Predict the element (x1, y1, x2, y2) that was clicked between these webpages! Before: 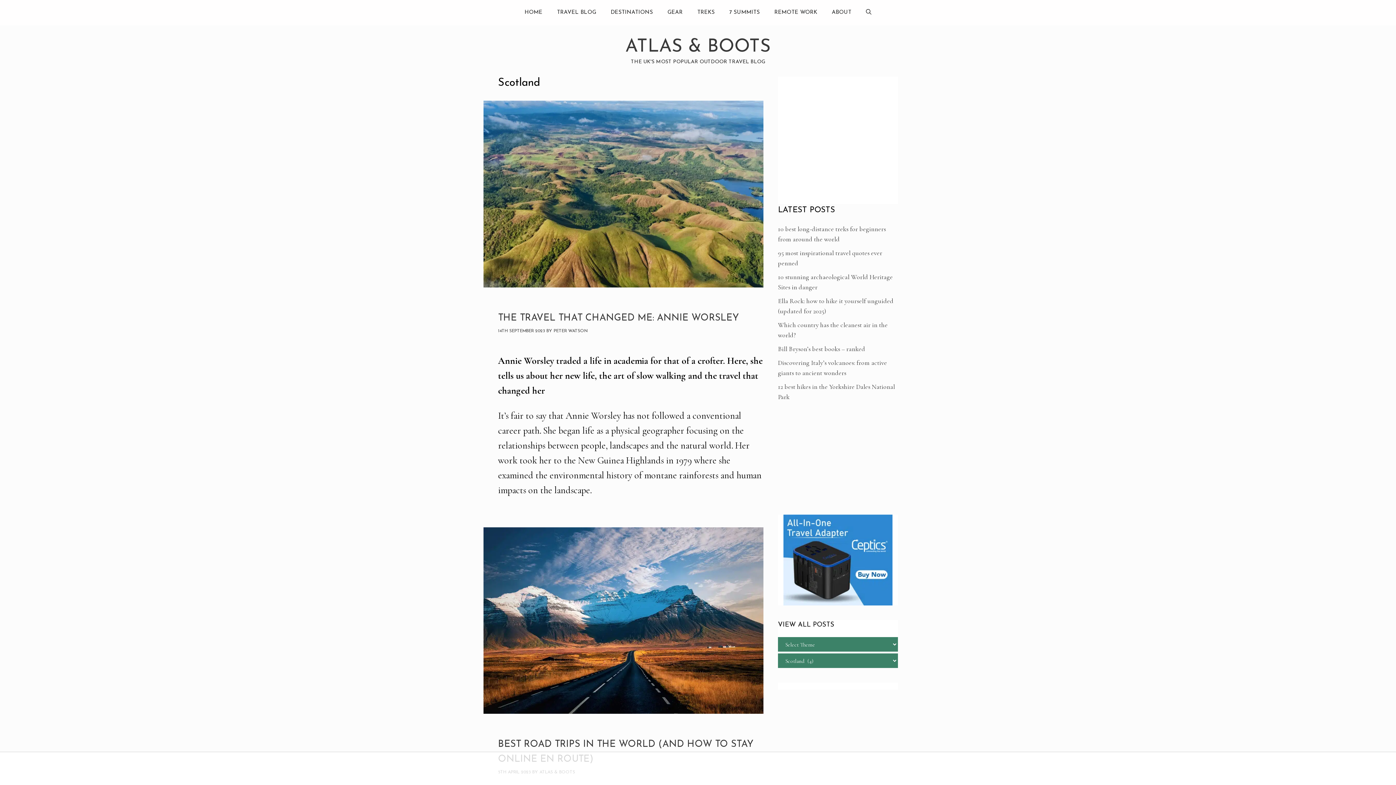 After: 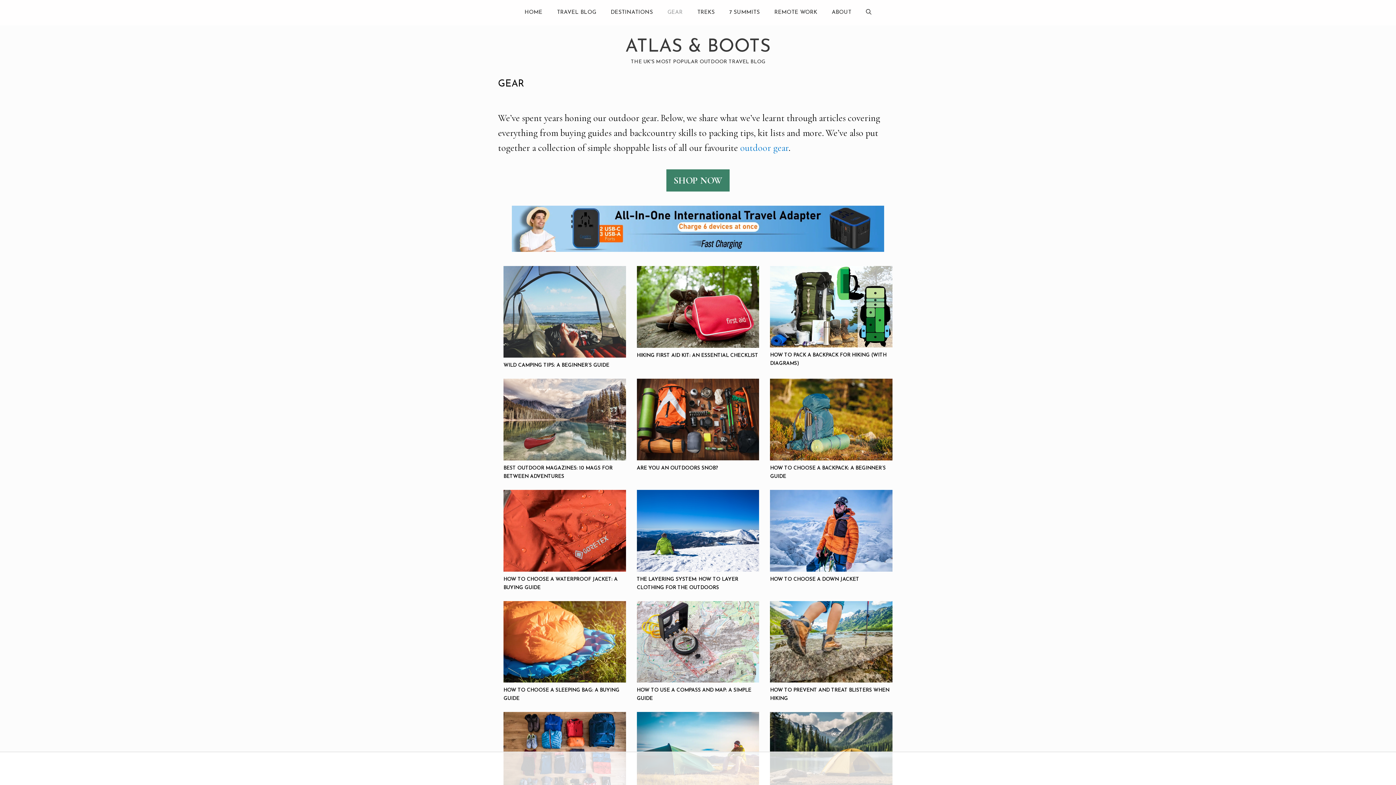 Action: label: GEAR bbox: (660, 0, 690, 25)